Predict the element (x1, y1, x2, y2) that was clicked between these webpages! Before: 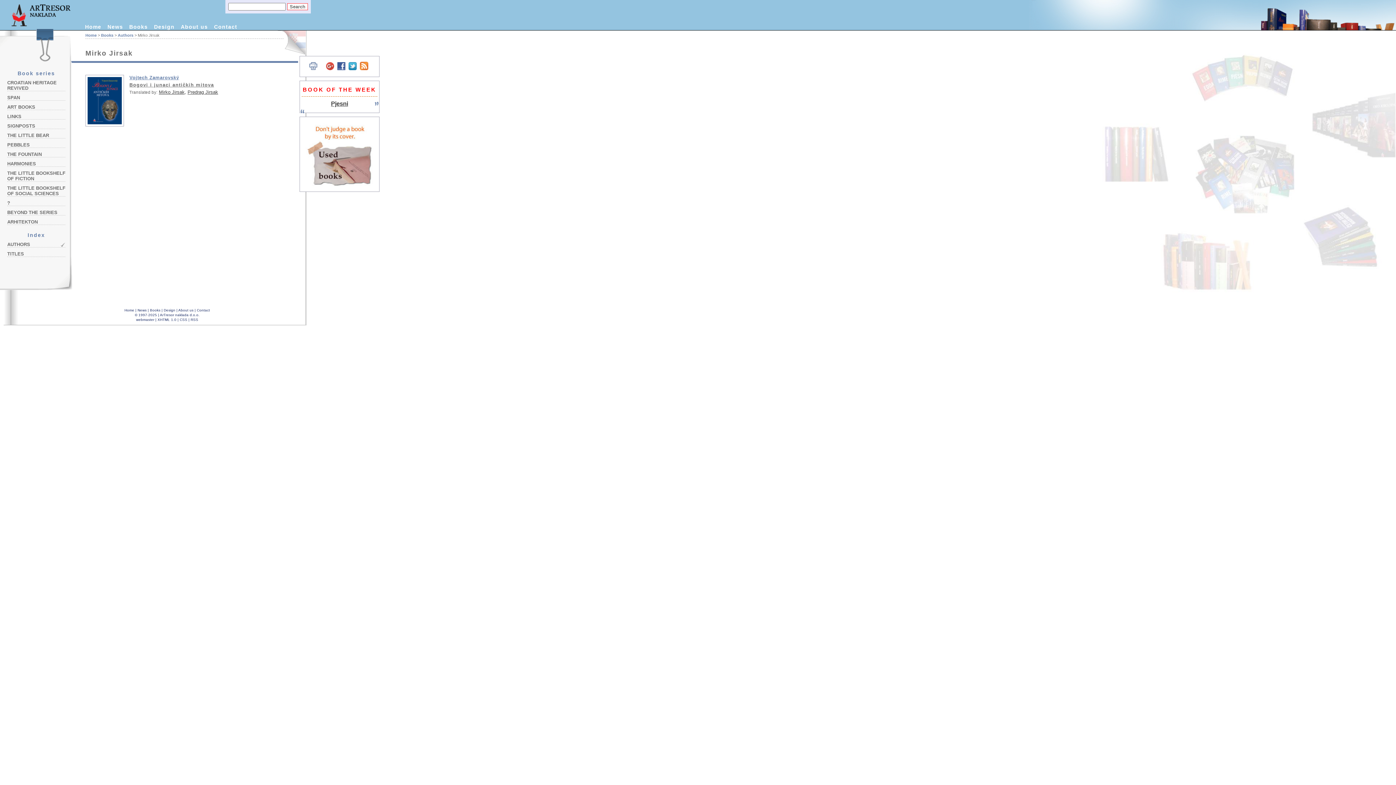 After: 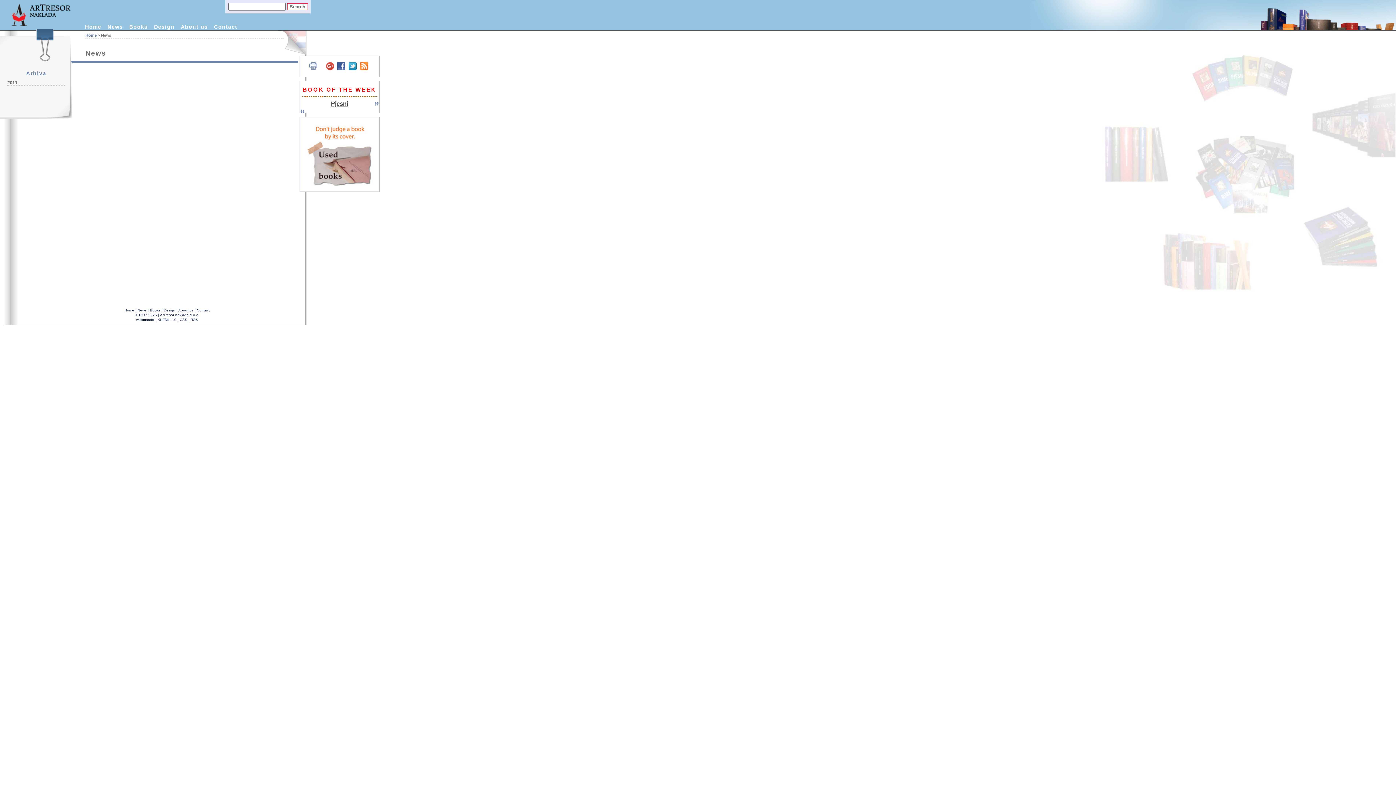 Action: bbox: (137, 308, 146, 312) label: News